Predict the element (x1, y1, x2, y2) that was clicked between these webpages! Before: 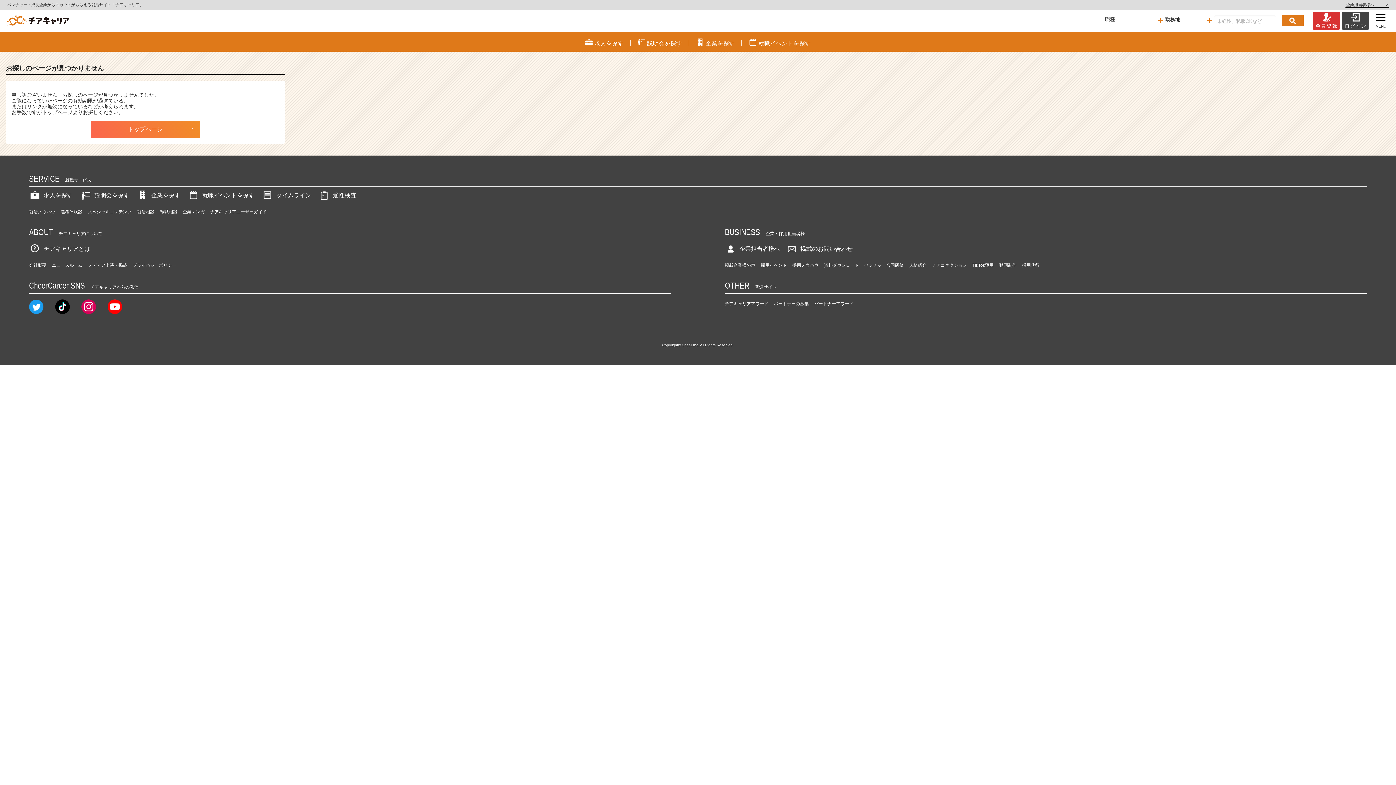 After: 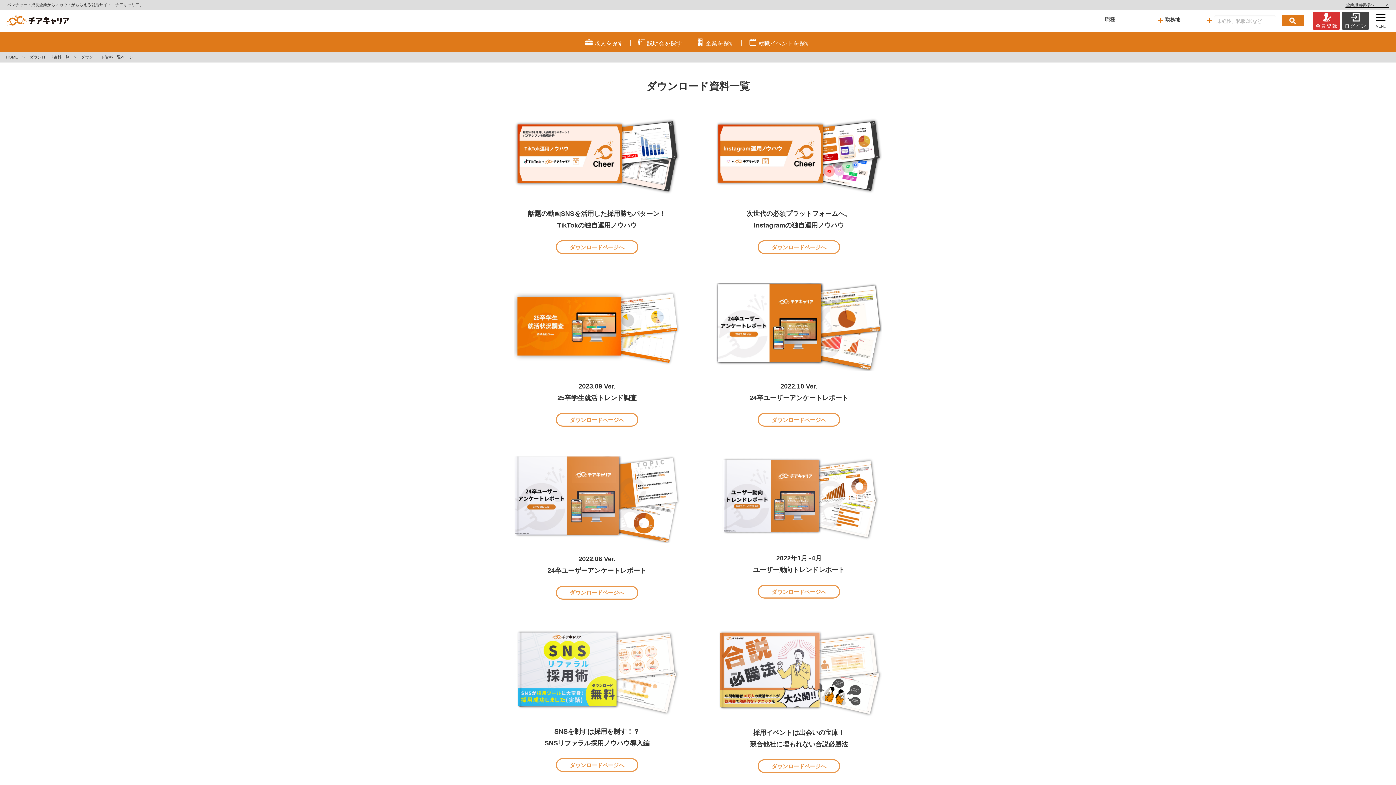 Action: bbox: (824, 260, 859, 269) label: 資料ダウンロード